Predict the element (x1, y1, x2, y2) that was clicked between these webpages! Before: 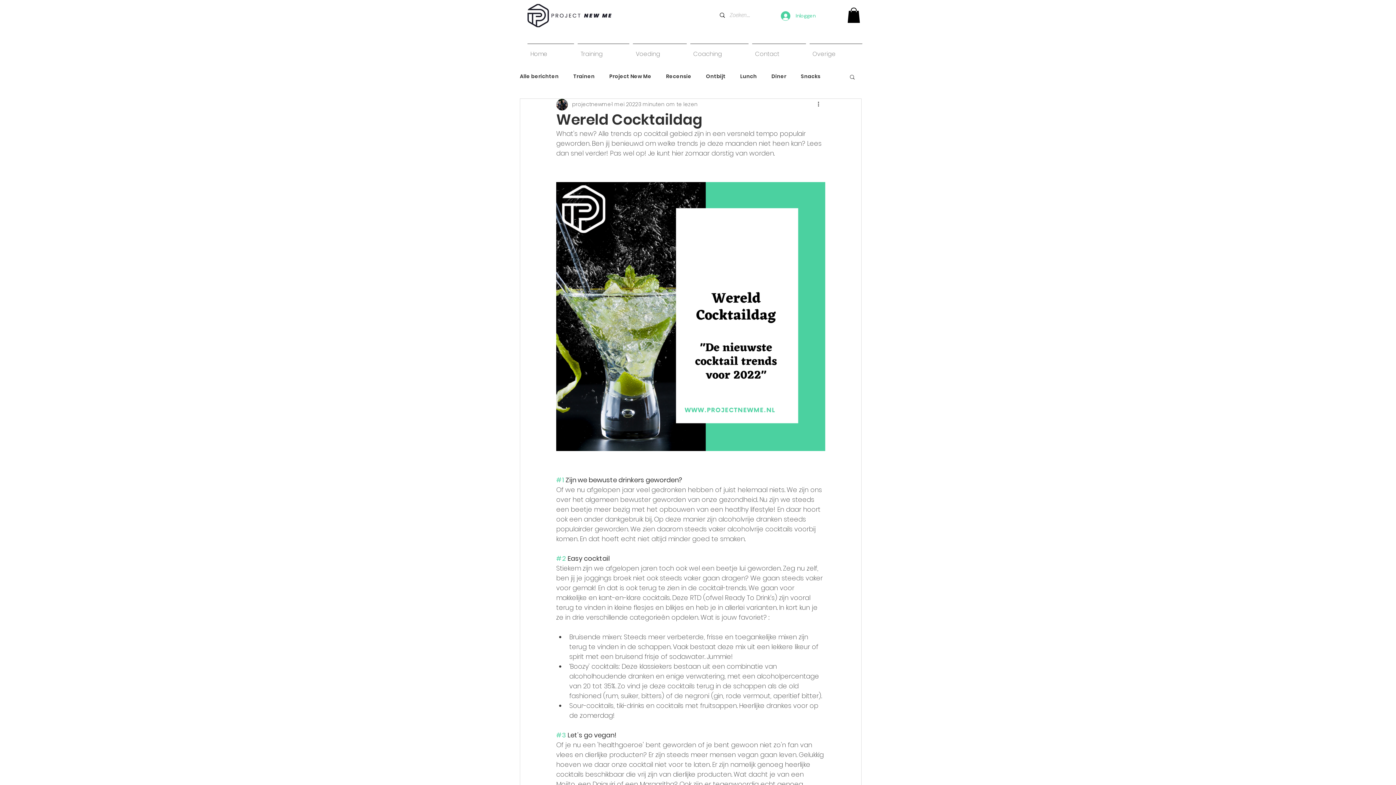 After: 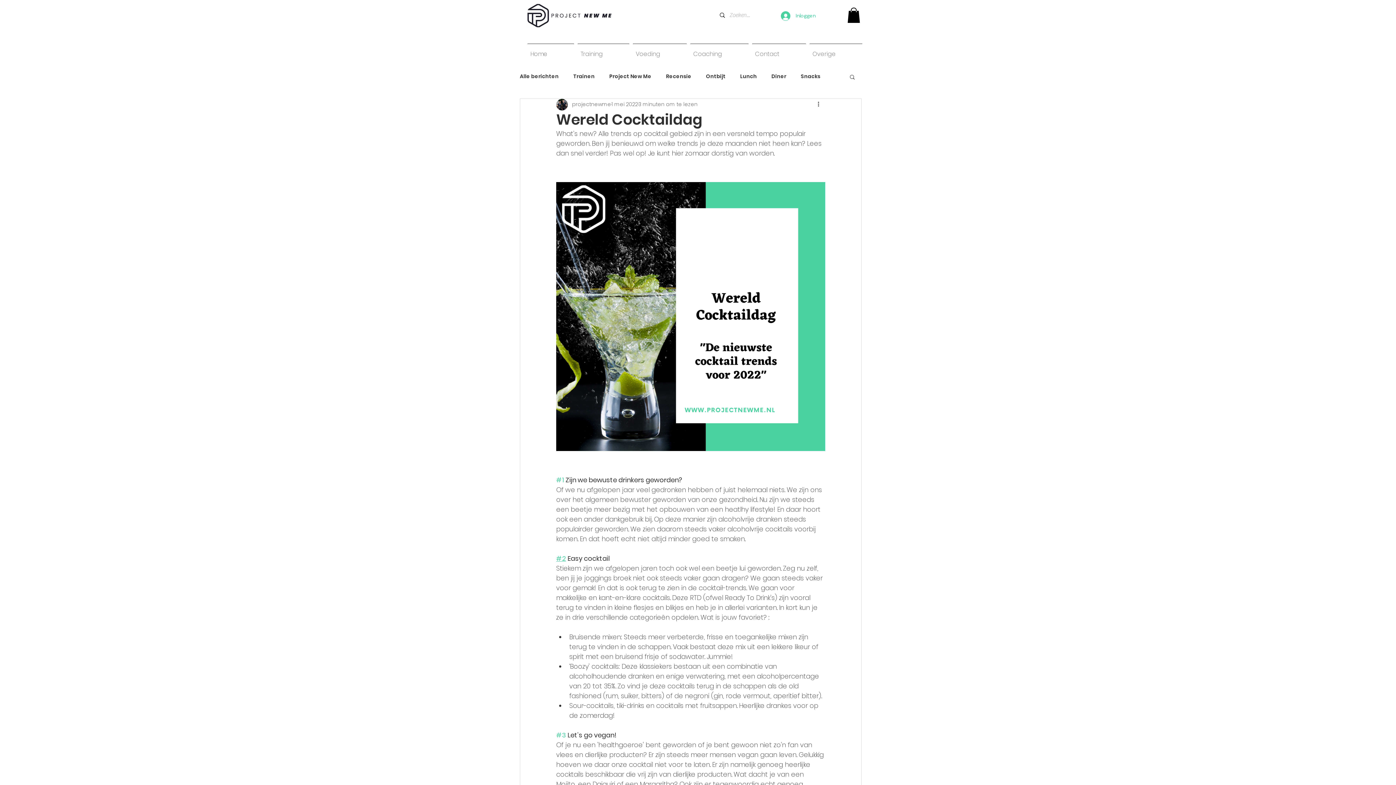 Action: bbox: (556, 554, 566, 563) label: #2